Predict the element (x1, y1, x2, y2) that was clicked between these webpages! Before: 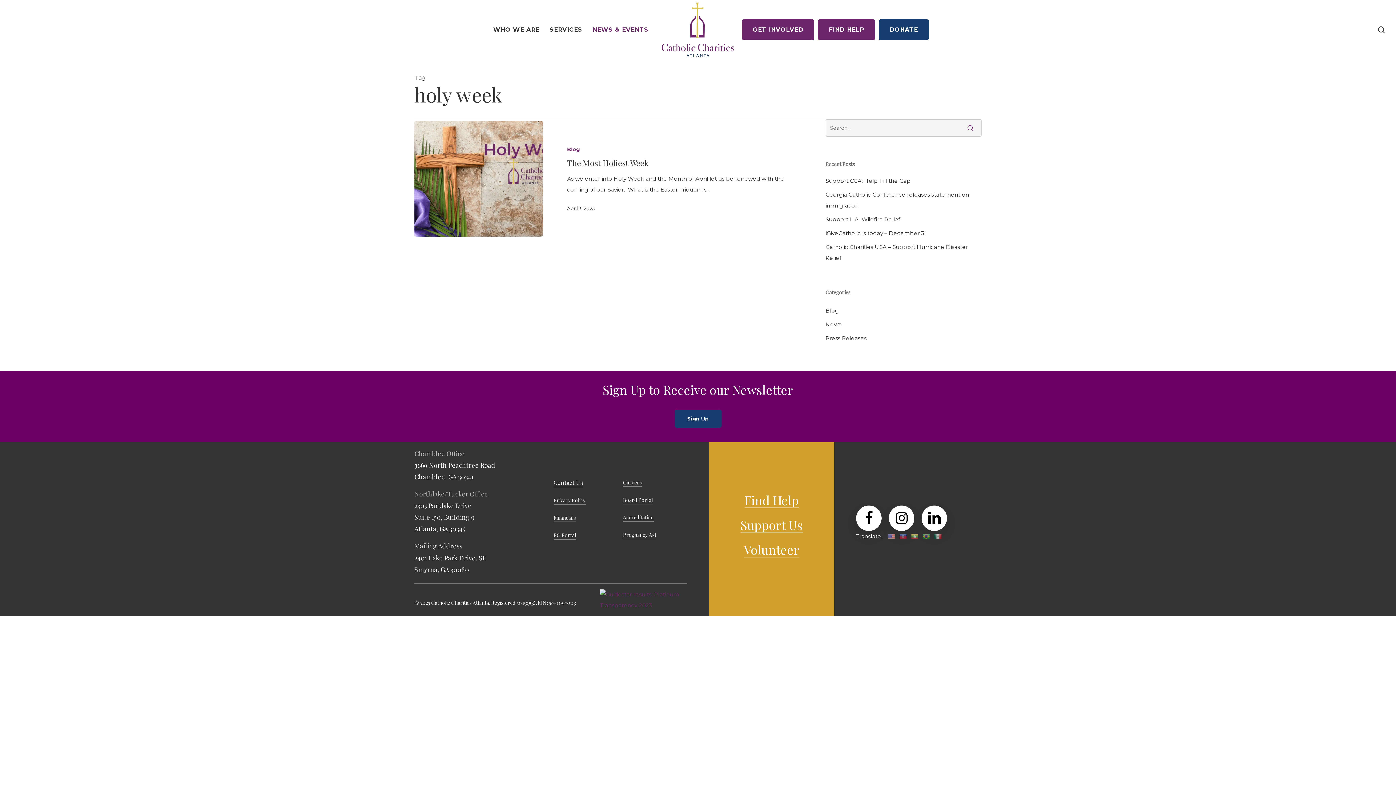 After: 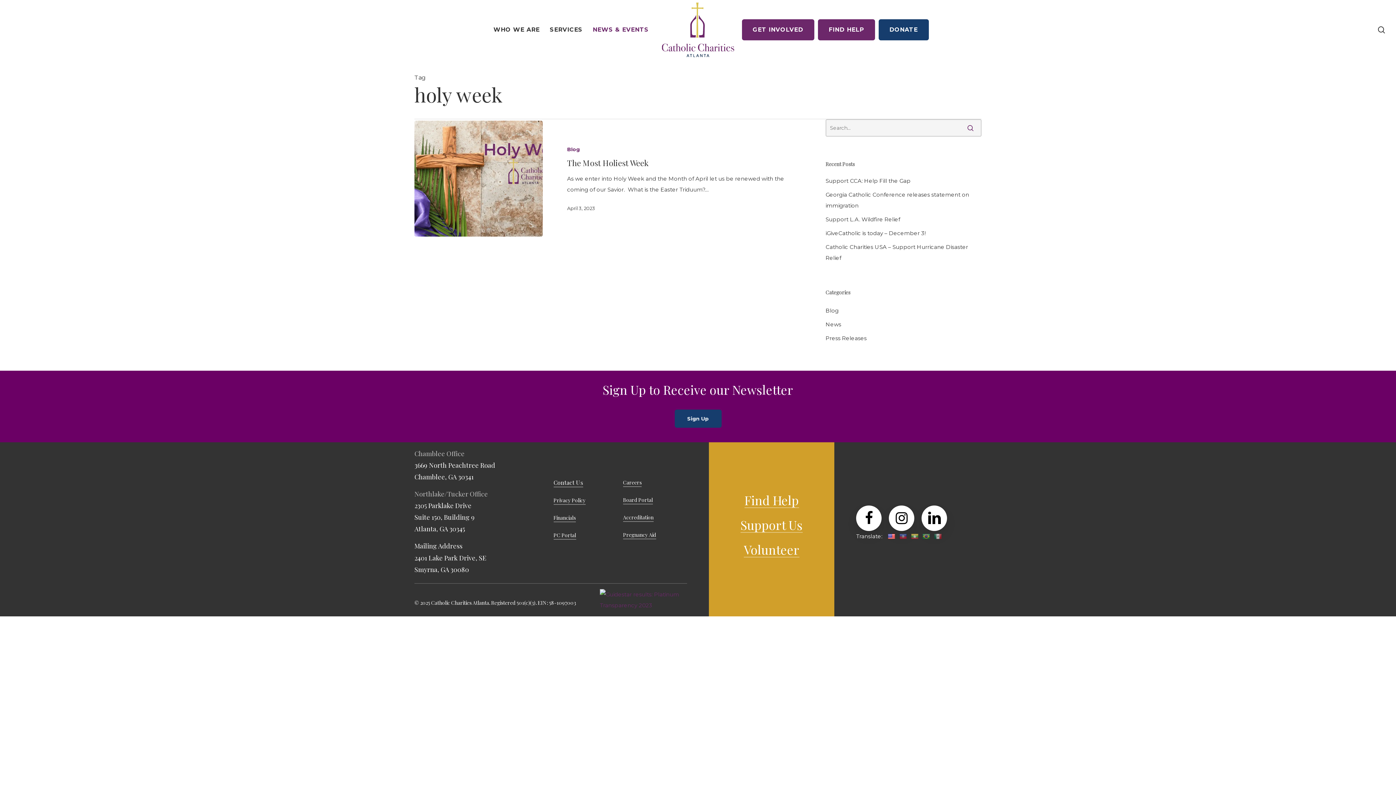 Action: bbox: (888, 533, 895, 539)